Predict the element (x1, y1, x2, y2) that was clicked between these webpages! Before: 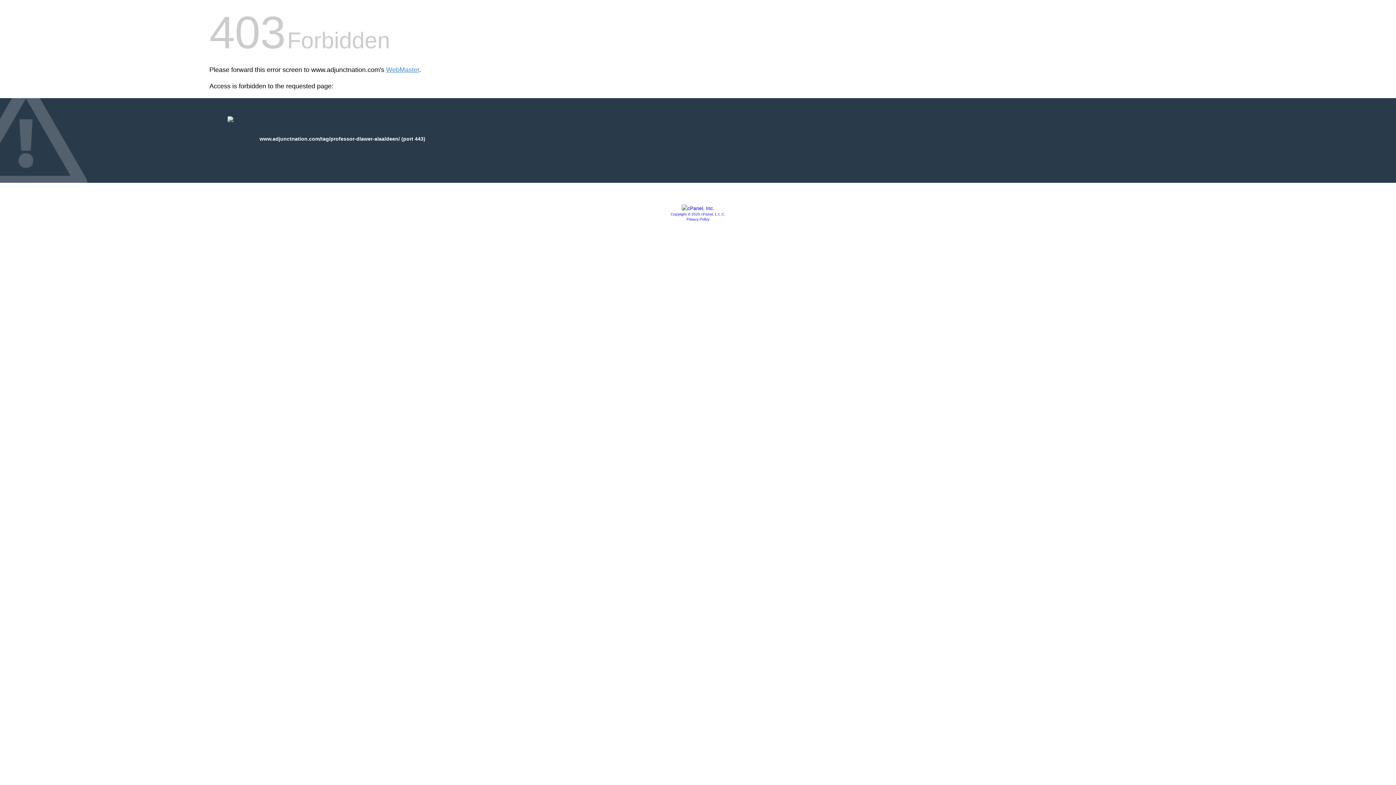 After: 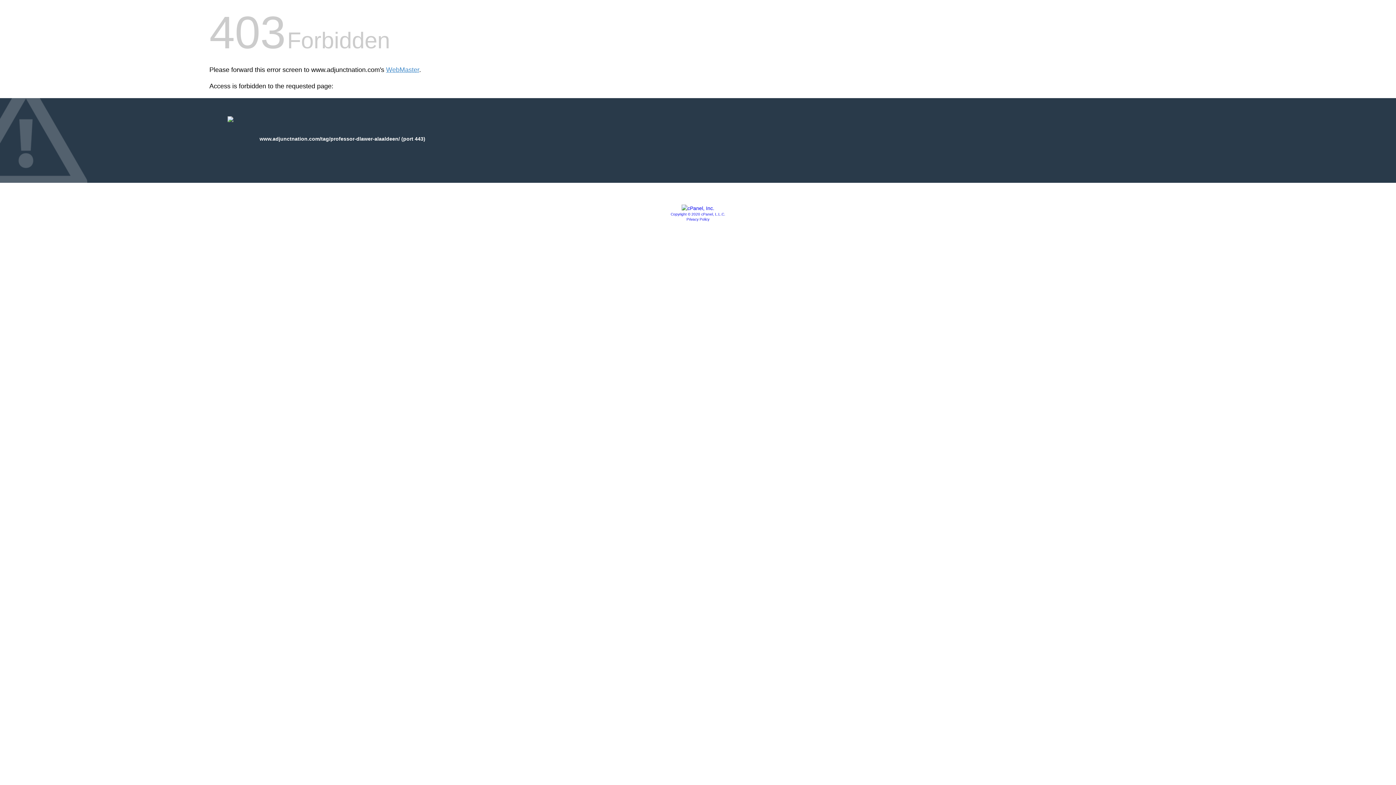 Action: bbox: (681, 205, 714, 211)